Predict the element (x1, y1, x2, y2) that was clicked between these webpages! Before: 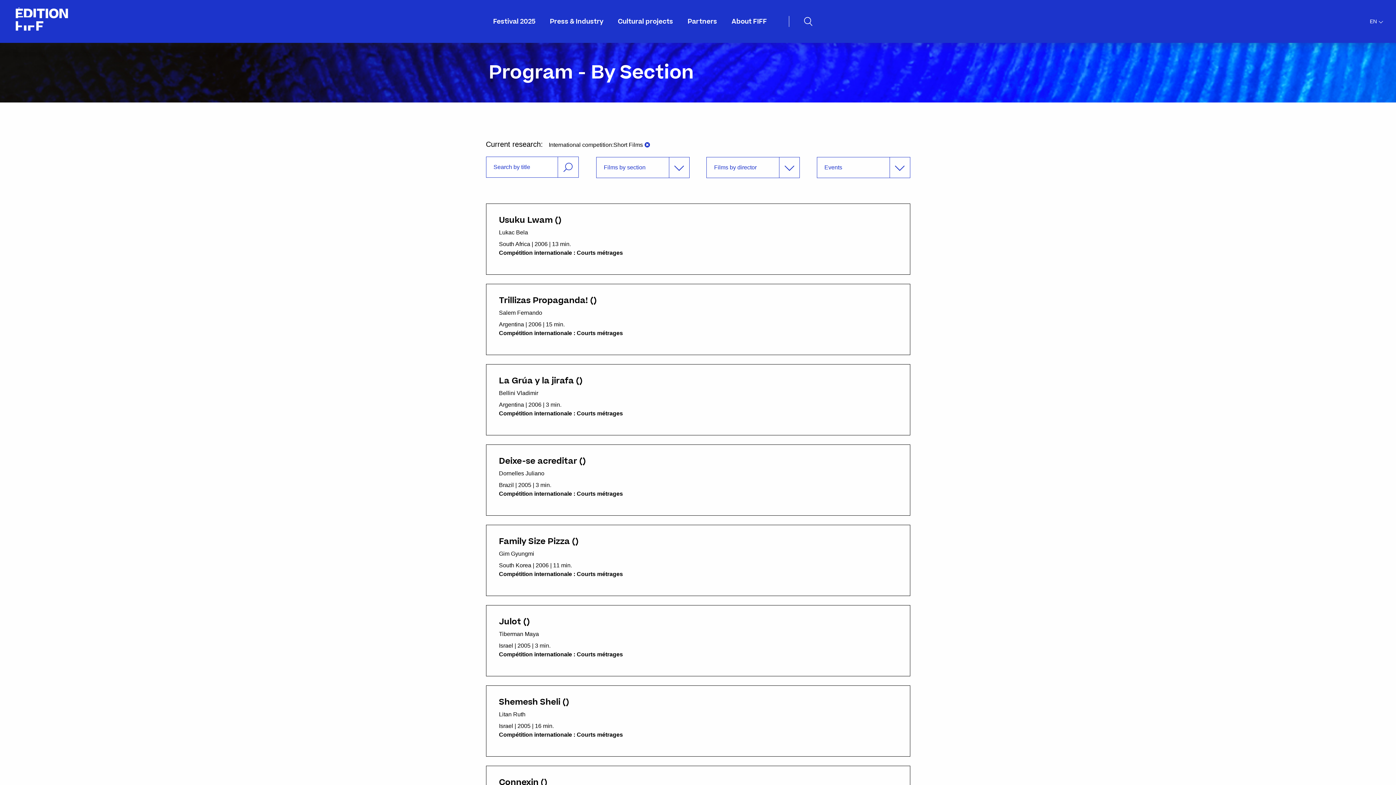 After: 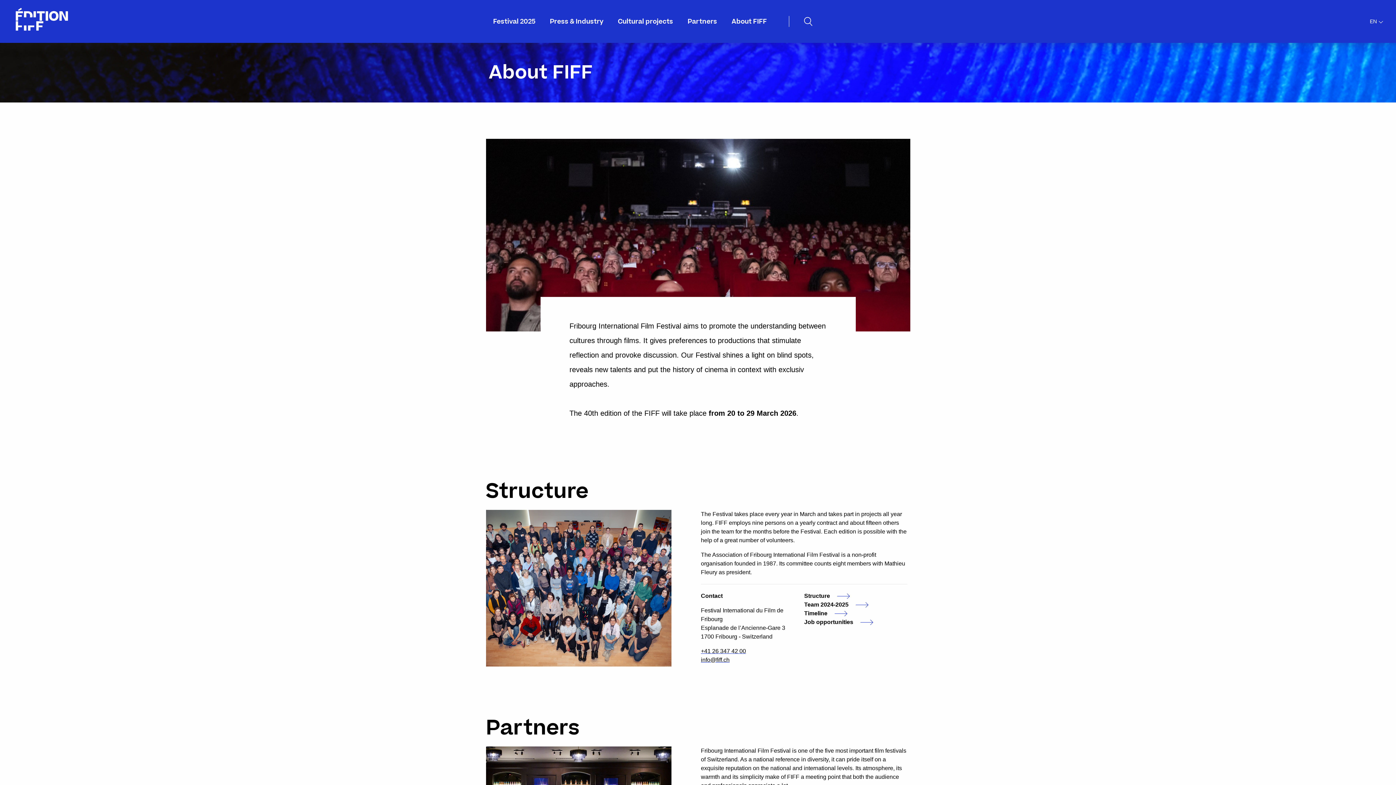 Action: label: About FIFF bbox: (731, 1, 767, 42)